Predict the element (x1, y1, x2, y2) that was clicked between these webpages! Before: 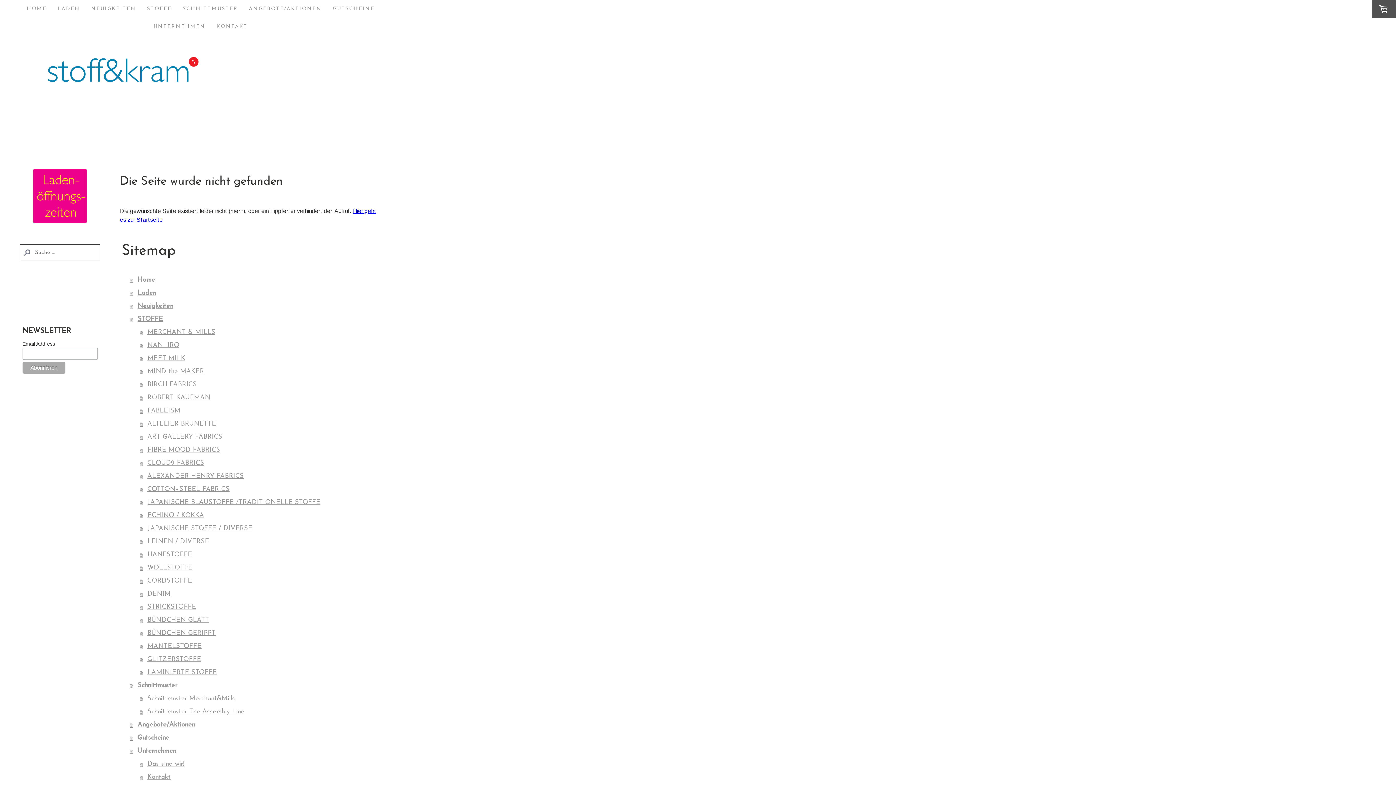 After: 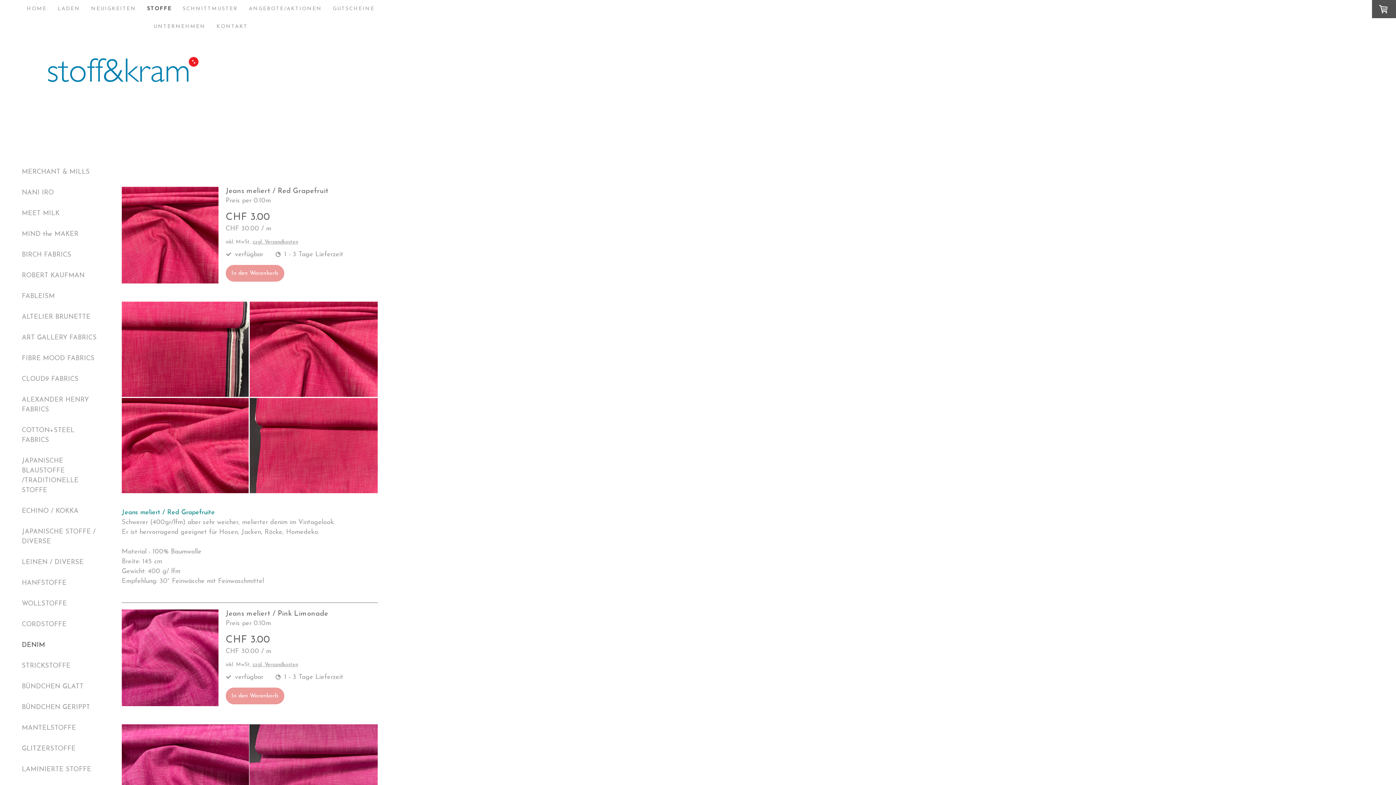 Action: label: DENIM bbox: (139, 588, 379, 601)